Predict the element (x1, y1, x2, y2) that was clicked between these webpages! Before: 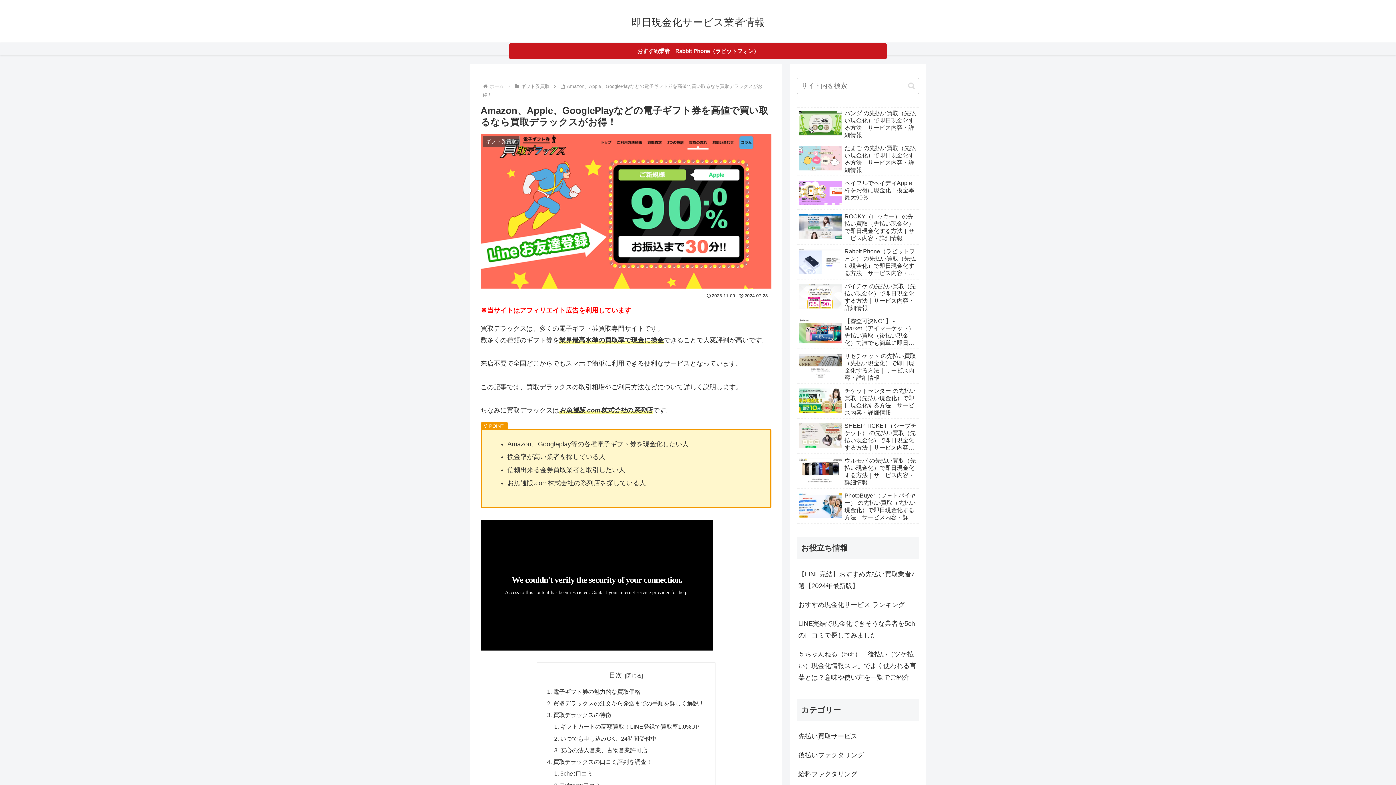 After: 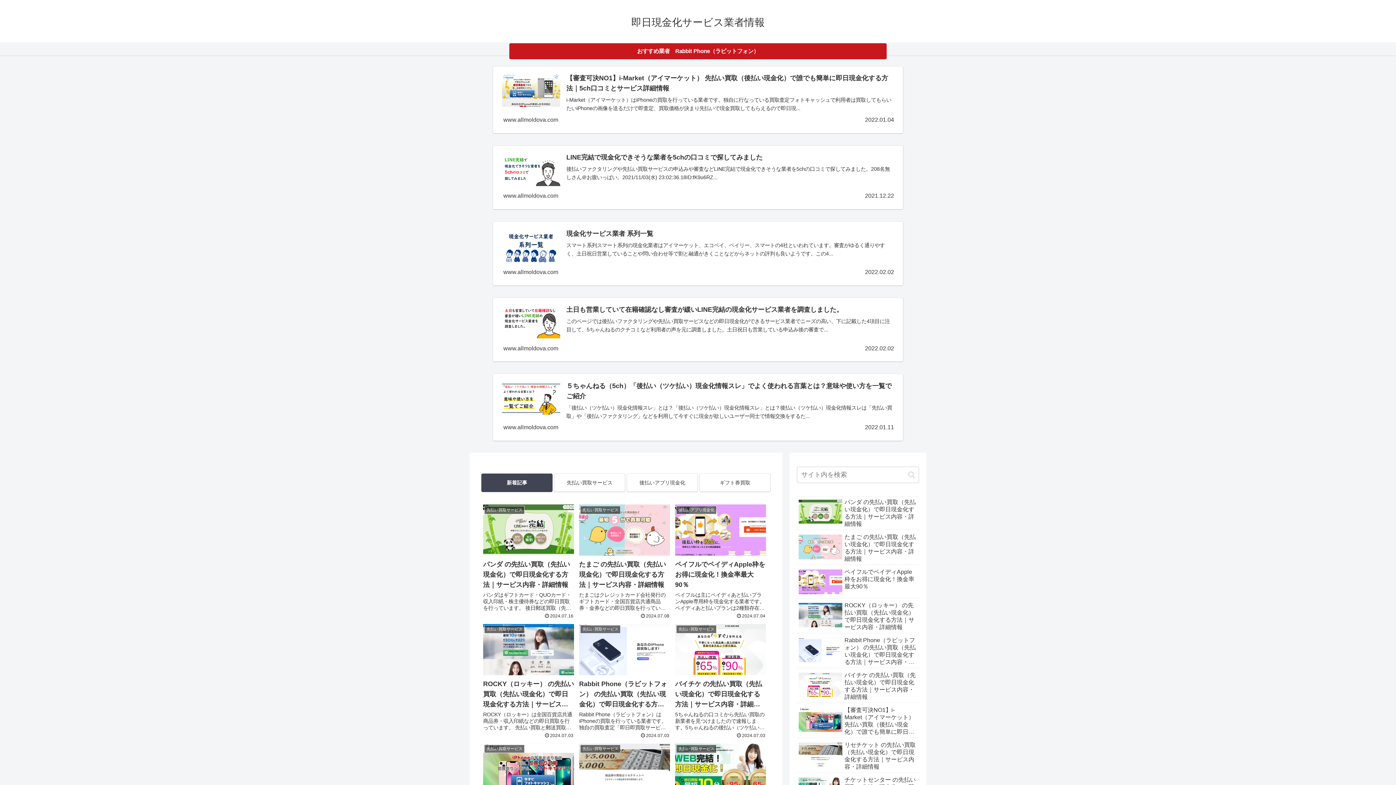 Action: bbox: (488, 83, 505, 89) label: ホーム